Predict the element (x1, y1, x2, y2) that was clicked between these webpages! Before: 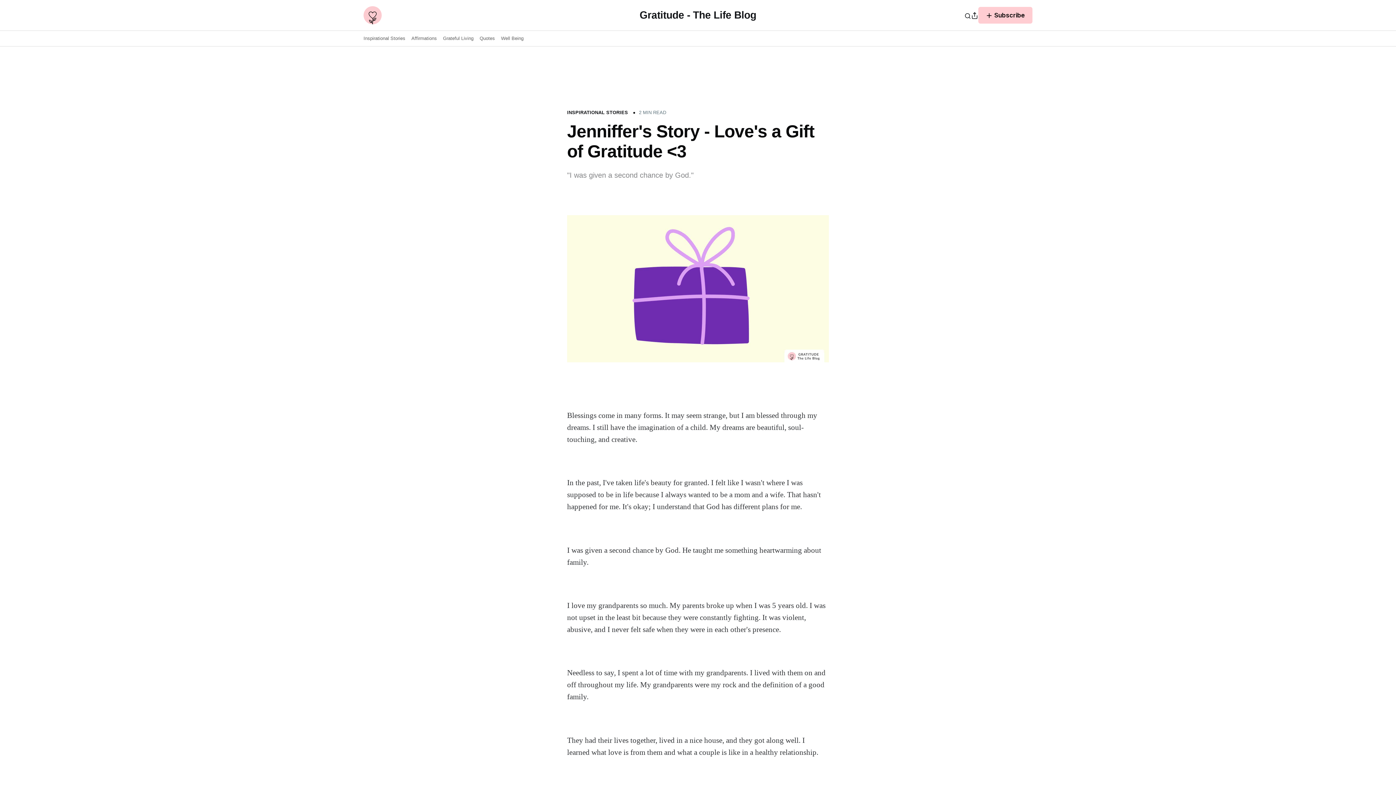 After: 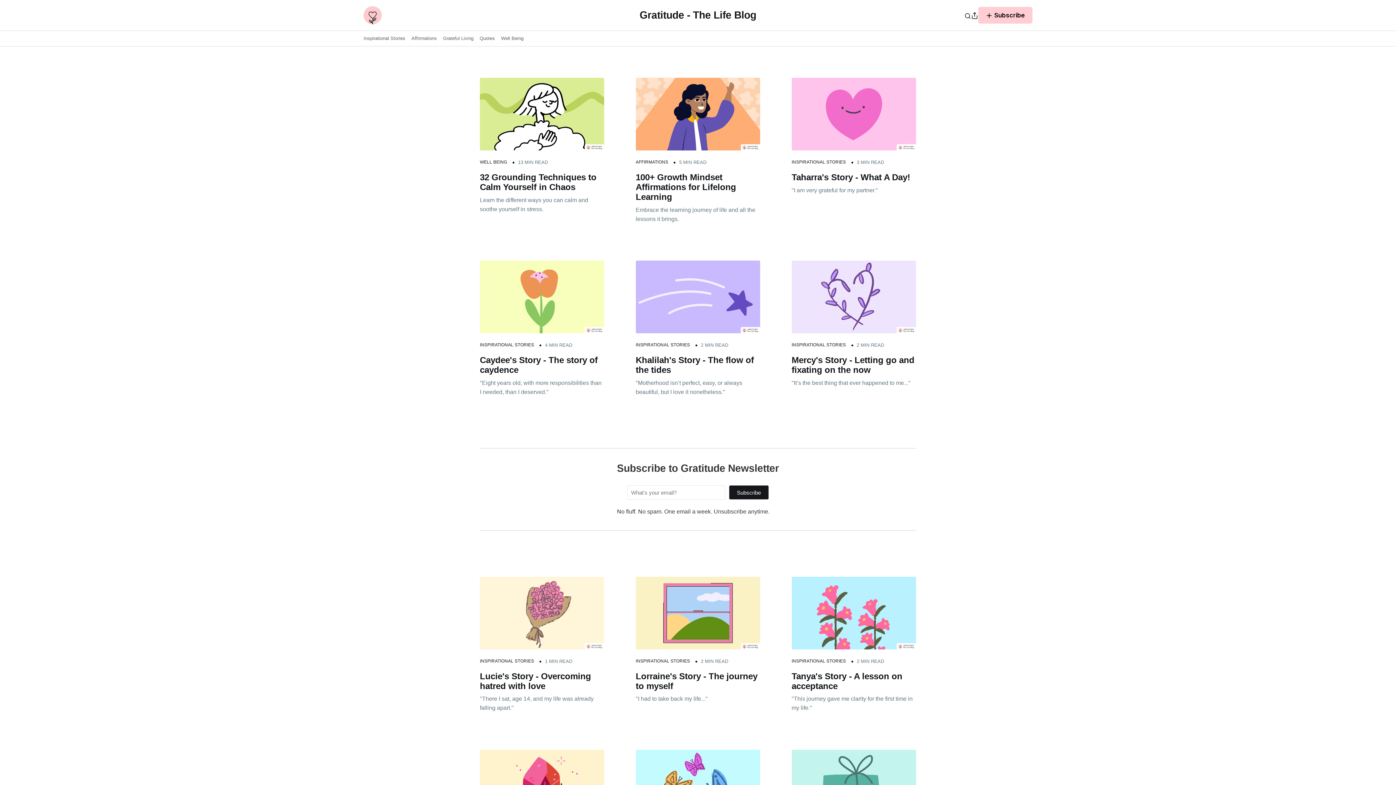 Action: bbox: (363, 10, 381, 18)